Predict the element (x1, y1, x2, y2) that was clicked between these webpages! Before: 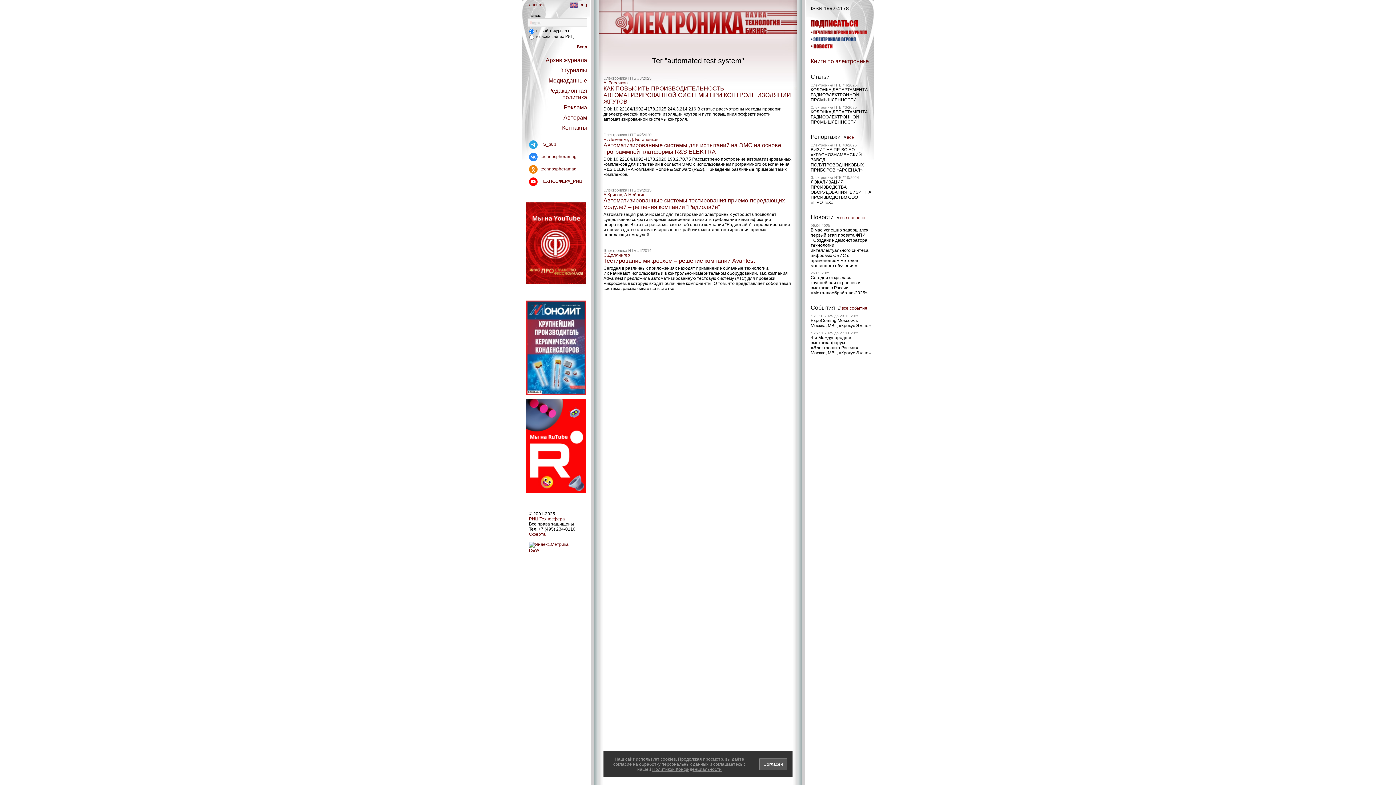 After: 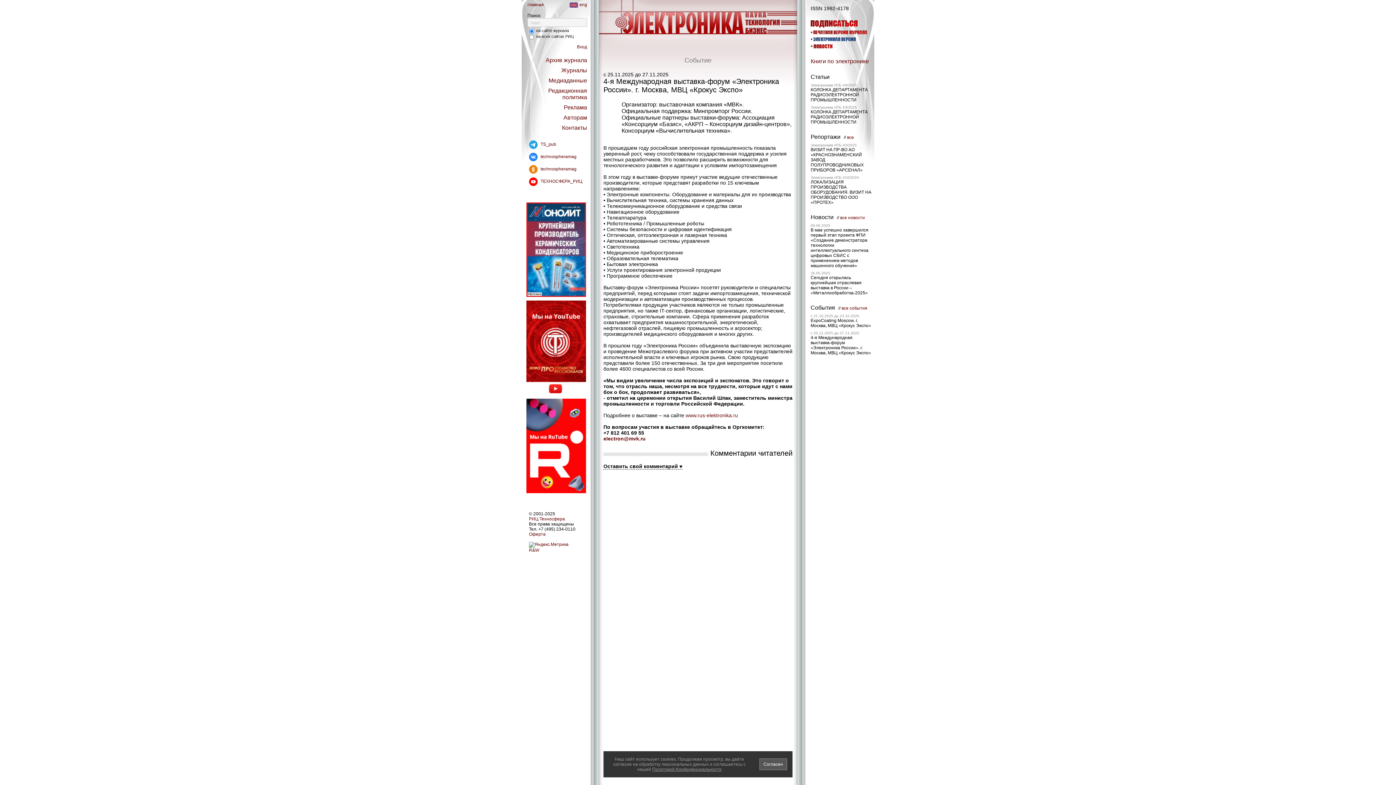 Action: label: 4-я Международная выставка-форум «Электроника России». г. Москва, МВЦ «Крокус Экспо» bbox: (810, 335, 871, 355)